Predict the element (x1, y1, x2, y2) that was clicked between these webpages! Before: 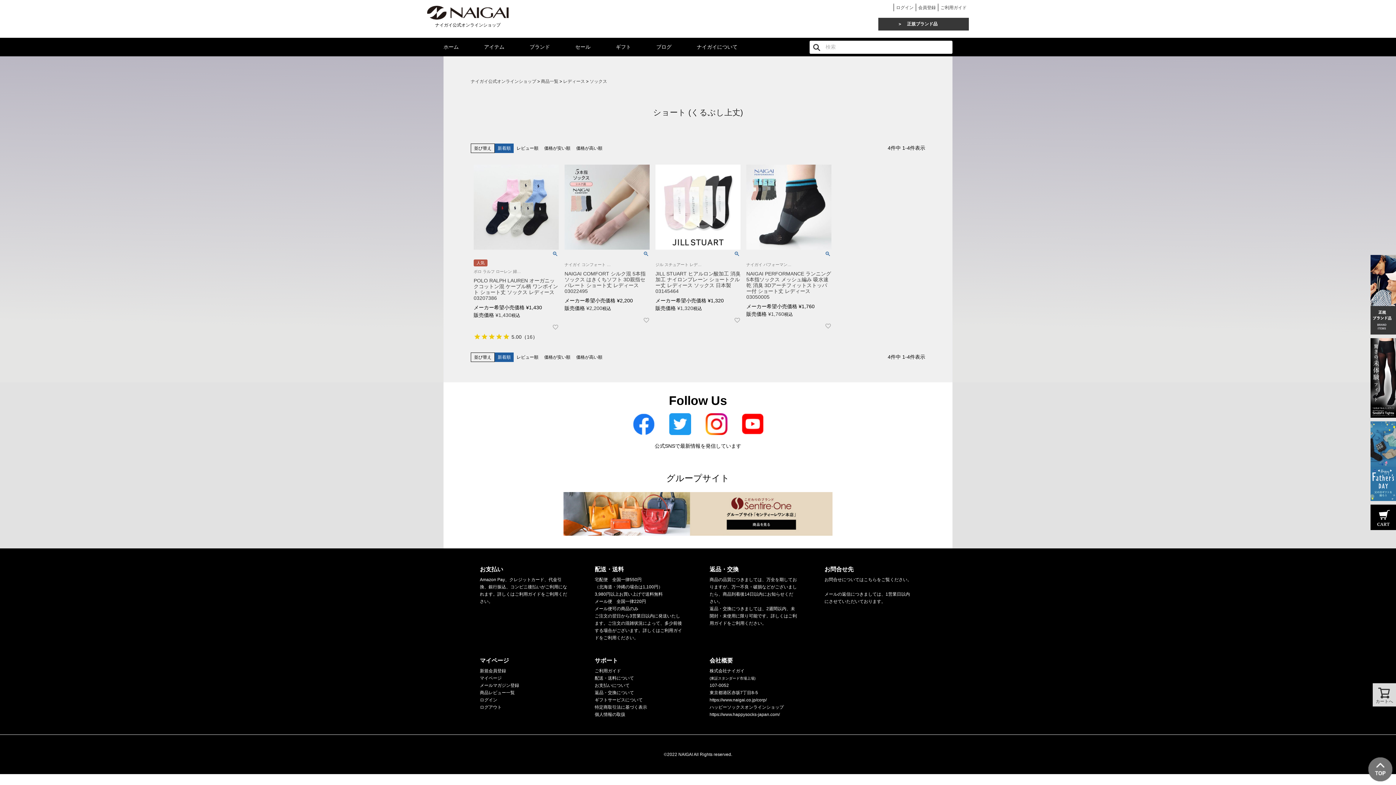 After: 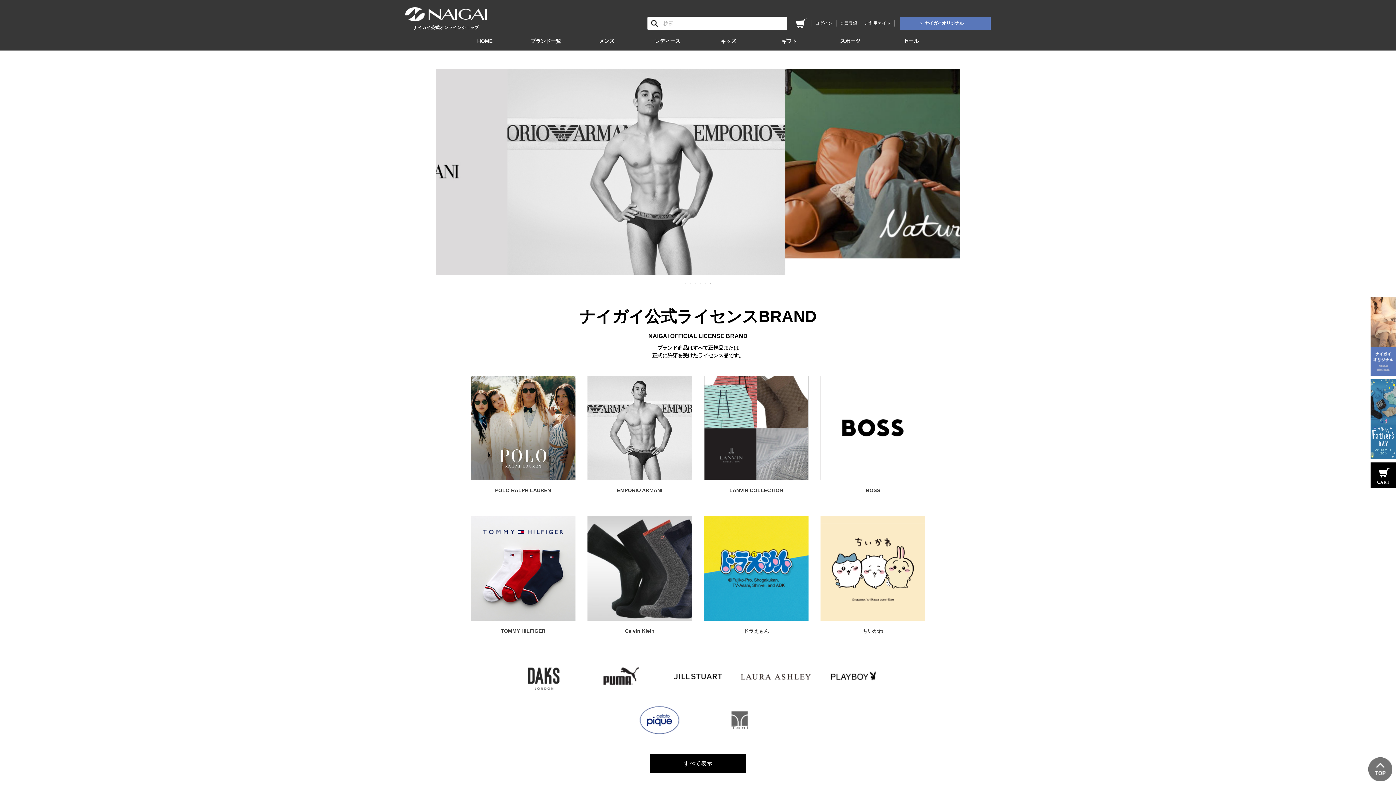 Action: label: 正規ブランド品 bbox: (878, 17, 969, 30)